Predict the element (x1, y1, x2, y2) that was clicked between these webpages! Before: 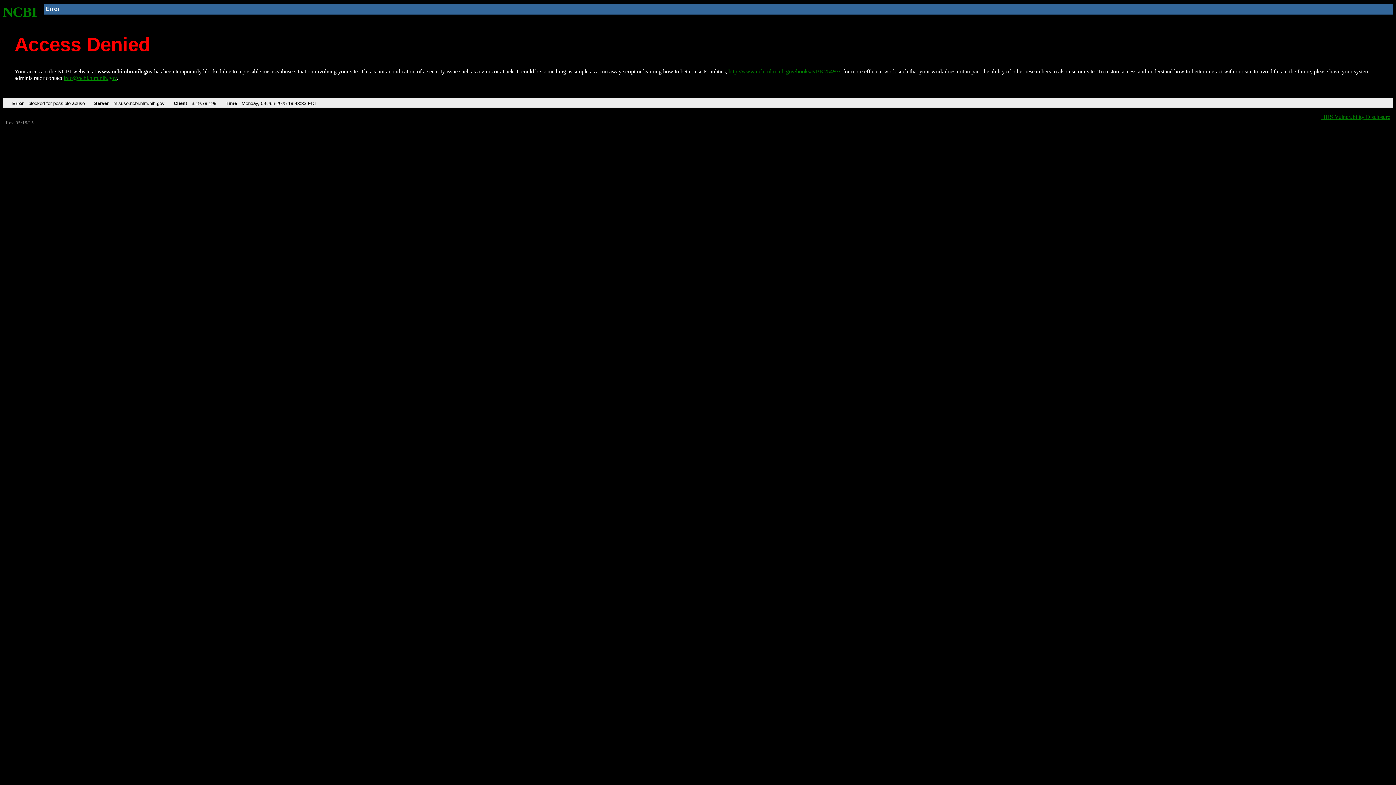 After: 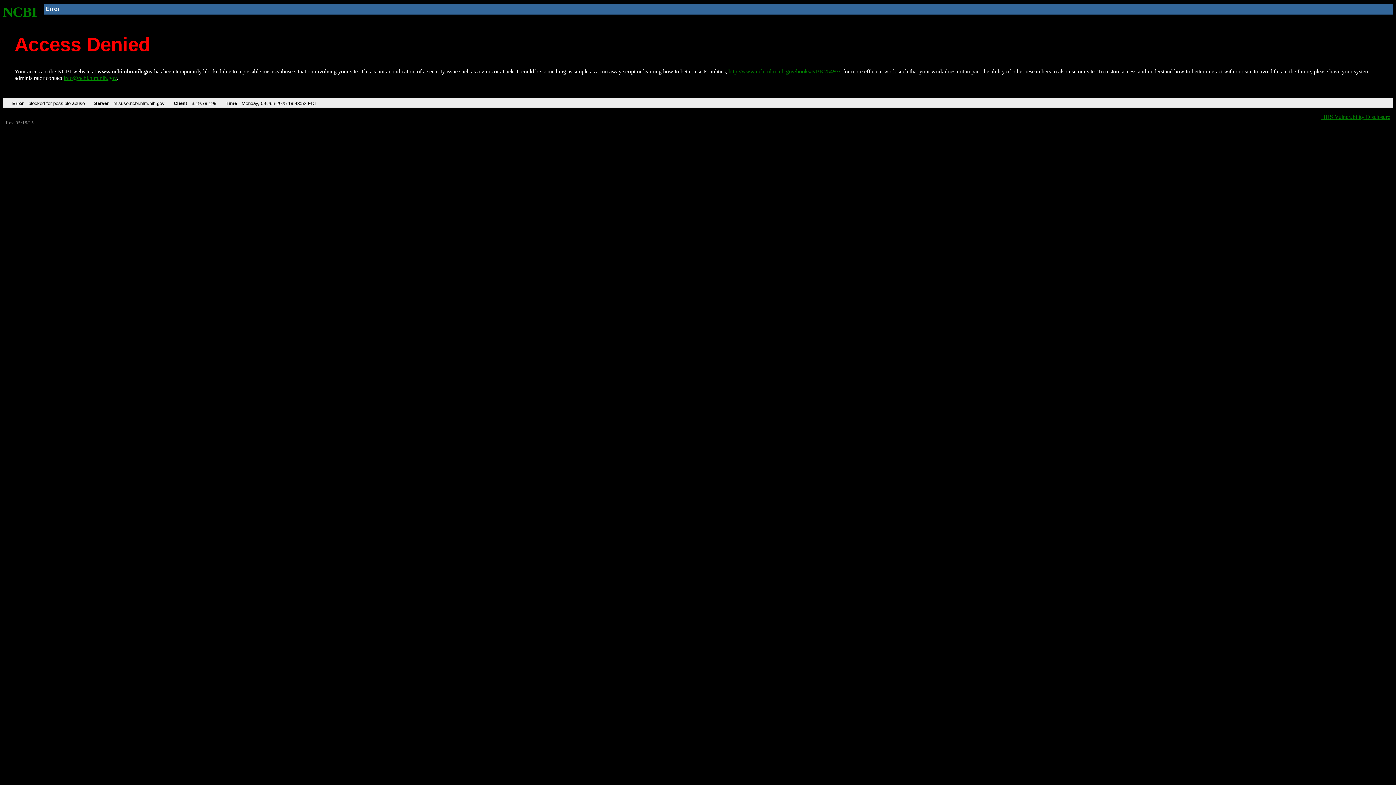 Action: bbox: (2, 4, 37, 19) label: NCBI